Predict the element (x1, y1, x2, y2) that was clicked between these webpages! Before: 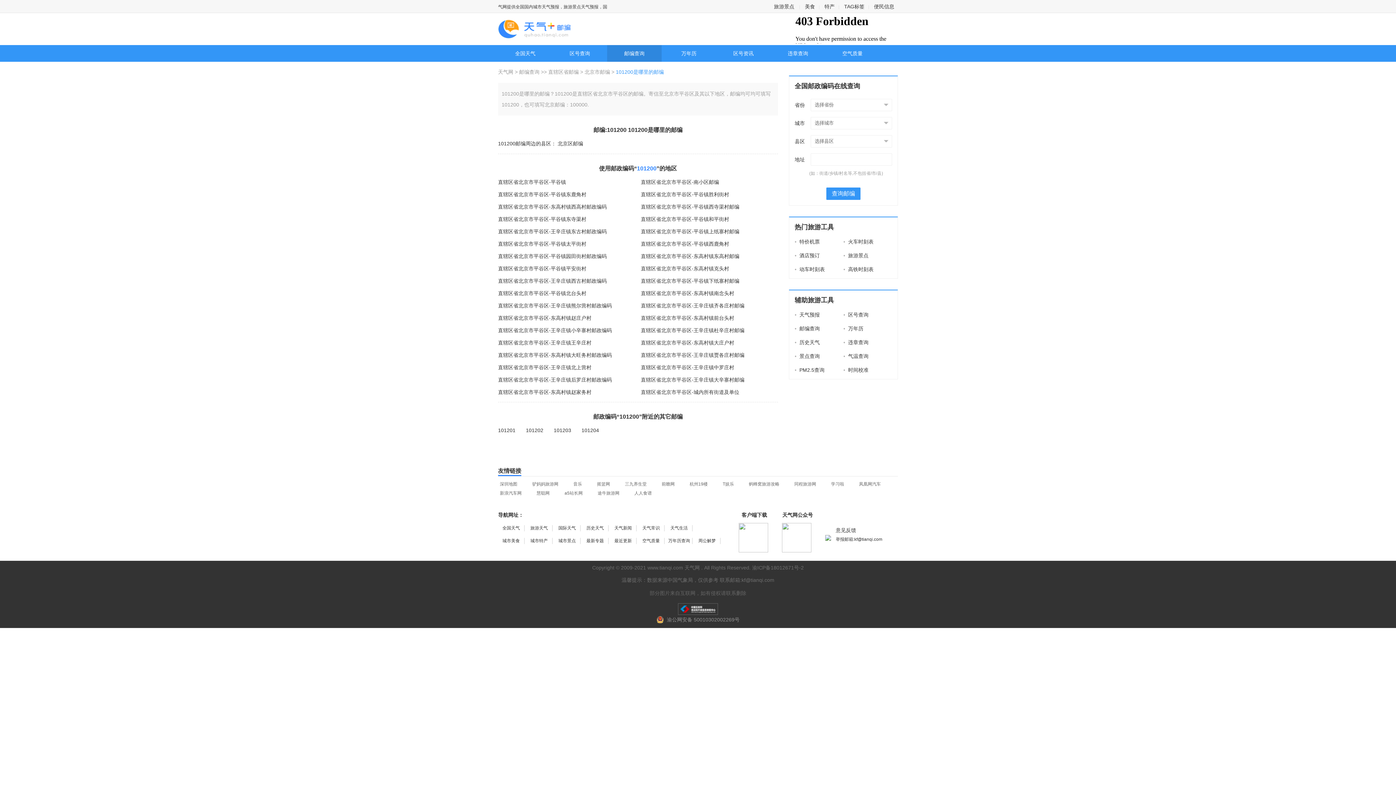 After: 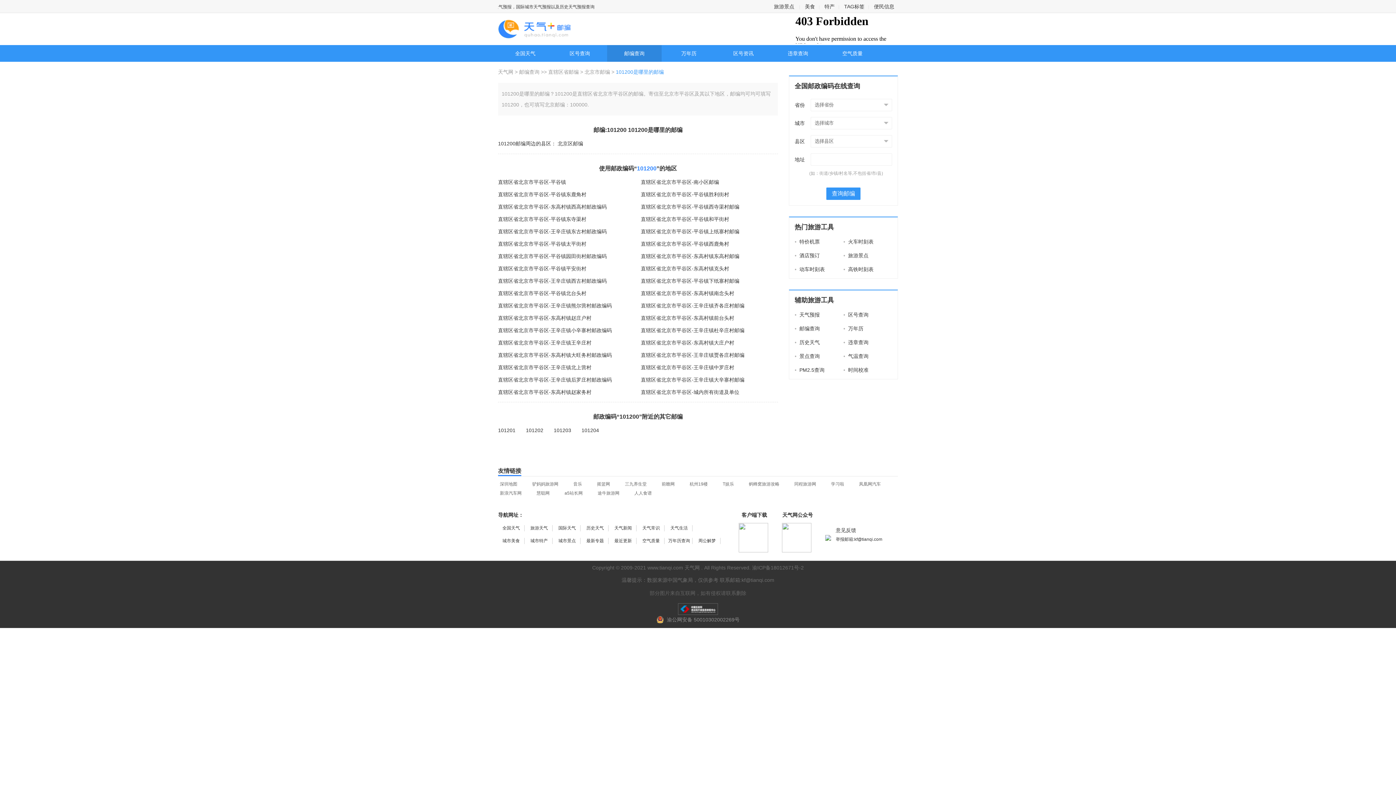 Action: label: 直辖区省北京市平谷区-王辛庄镇贾各庄村邮编 bbox: (640, 352, 744, 358)